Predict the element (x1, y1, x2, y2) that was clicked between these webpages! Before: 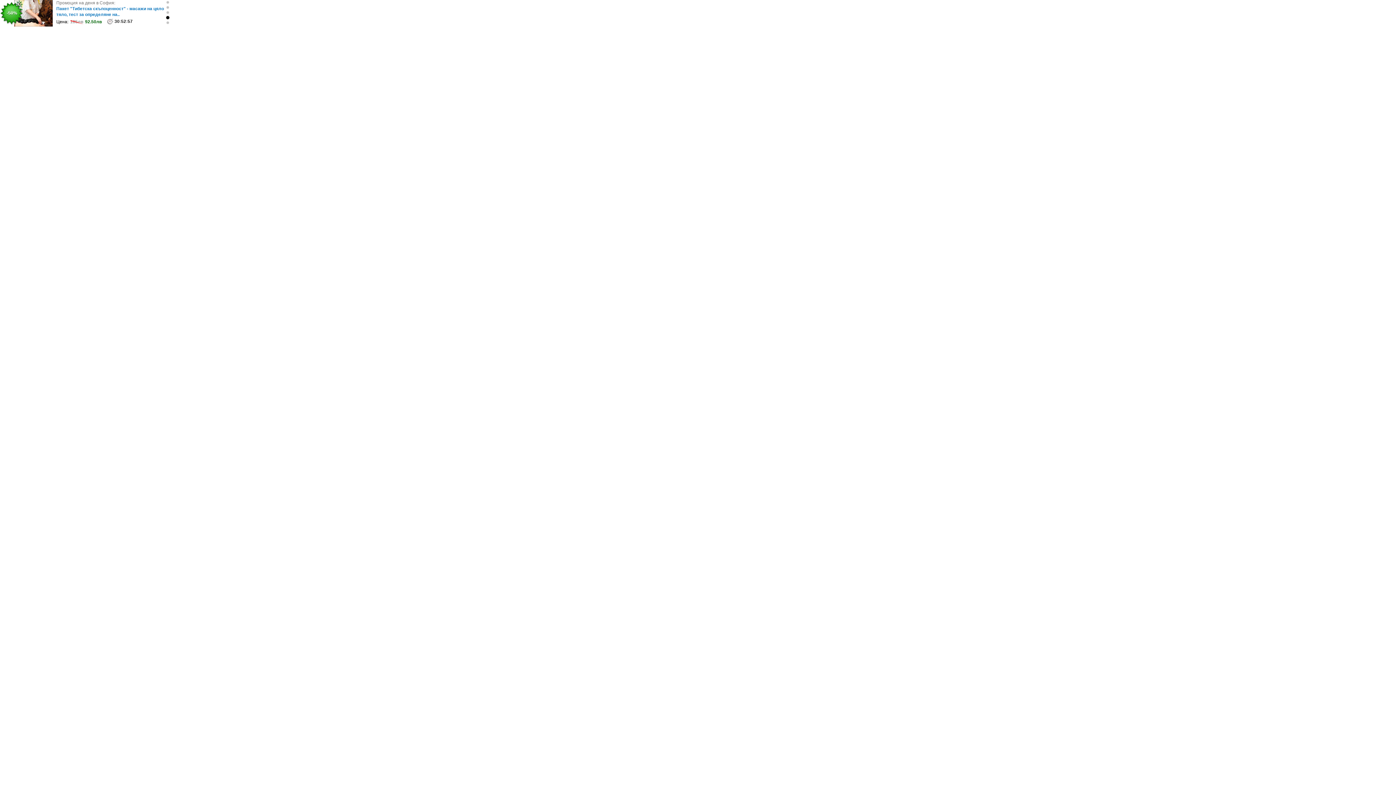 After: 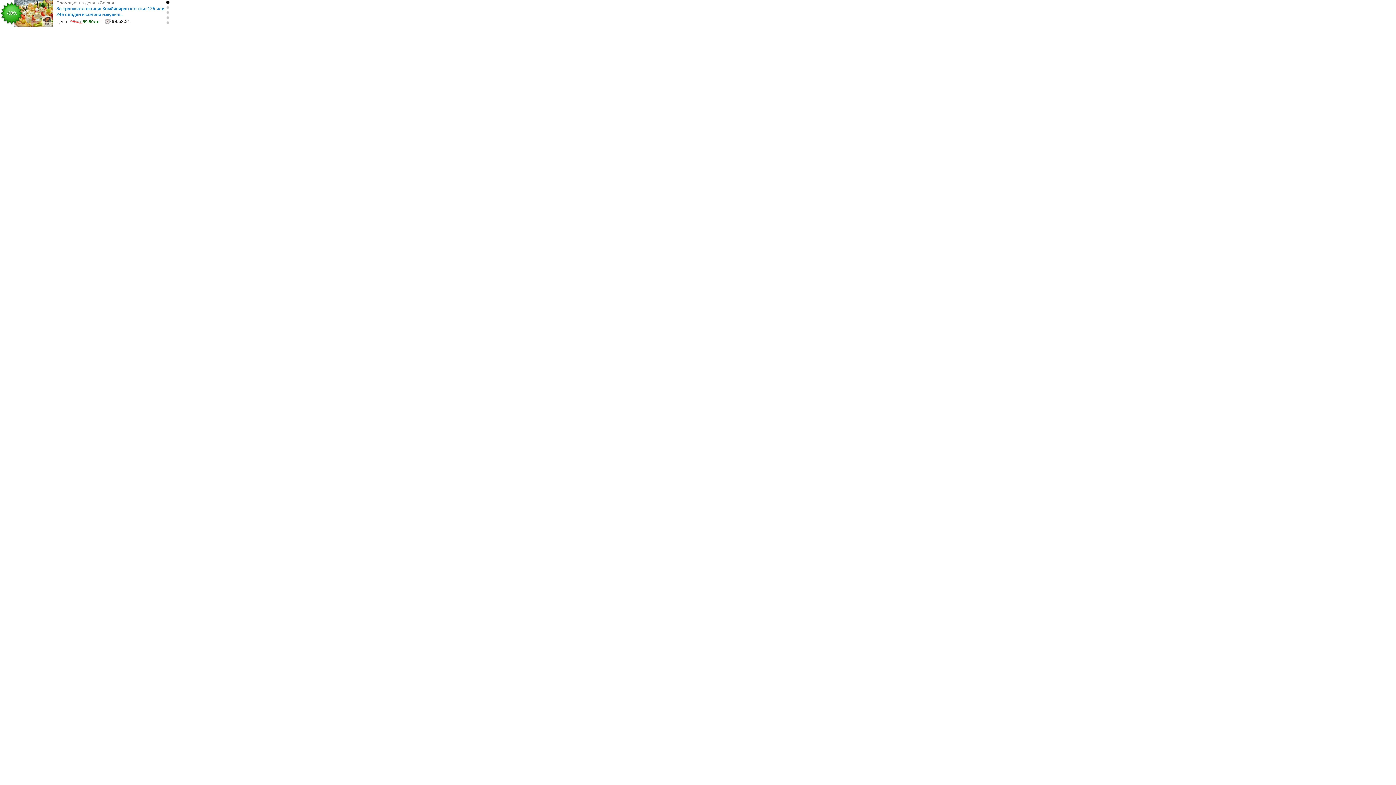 Action: bbox: (165, 0, 170, 4)